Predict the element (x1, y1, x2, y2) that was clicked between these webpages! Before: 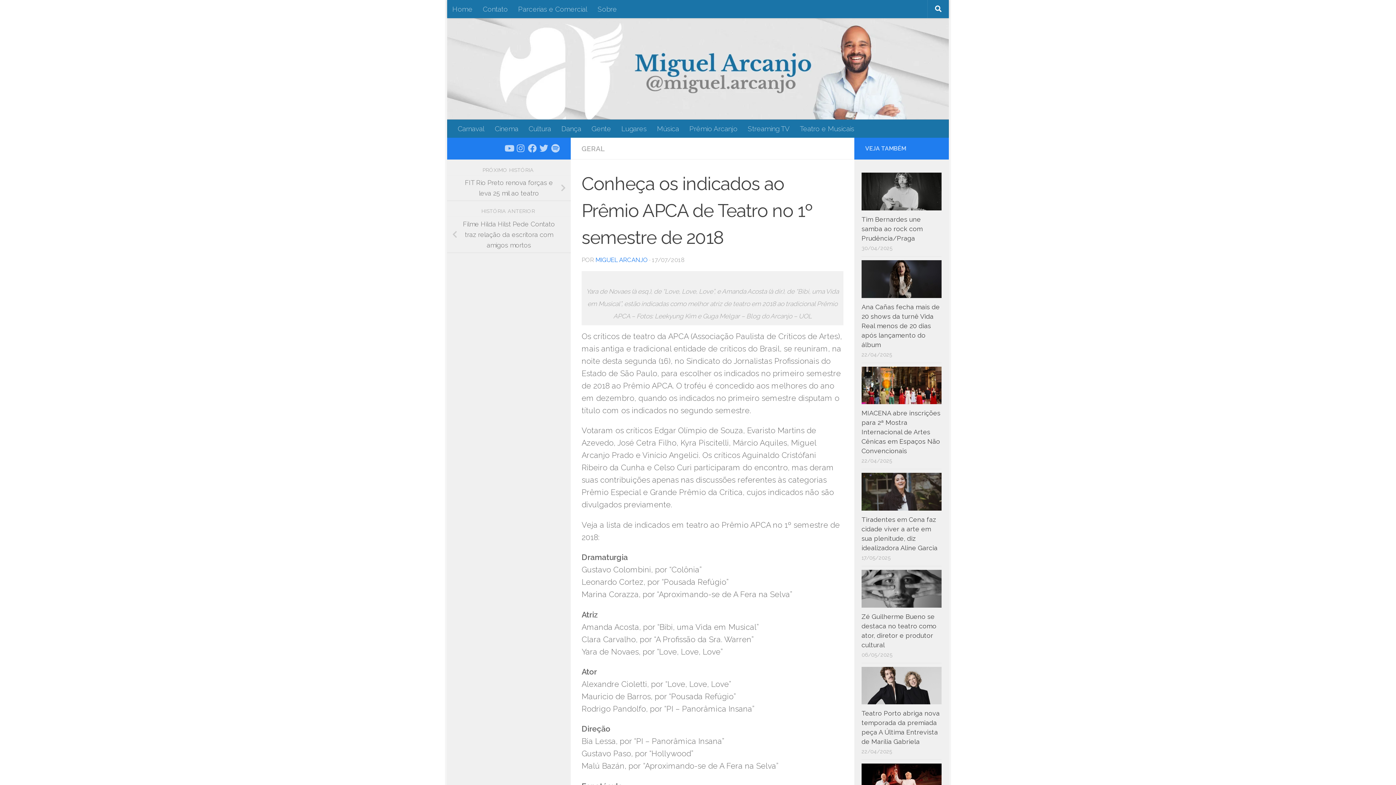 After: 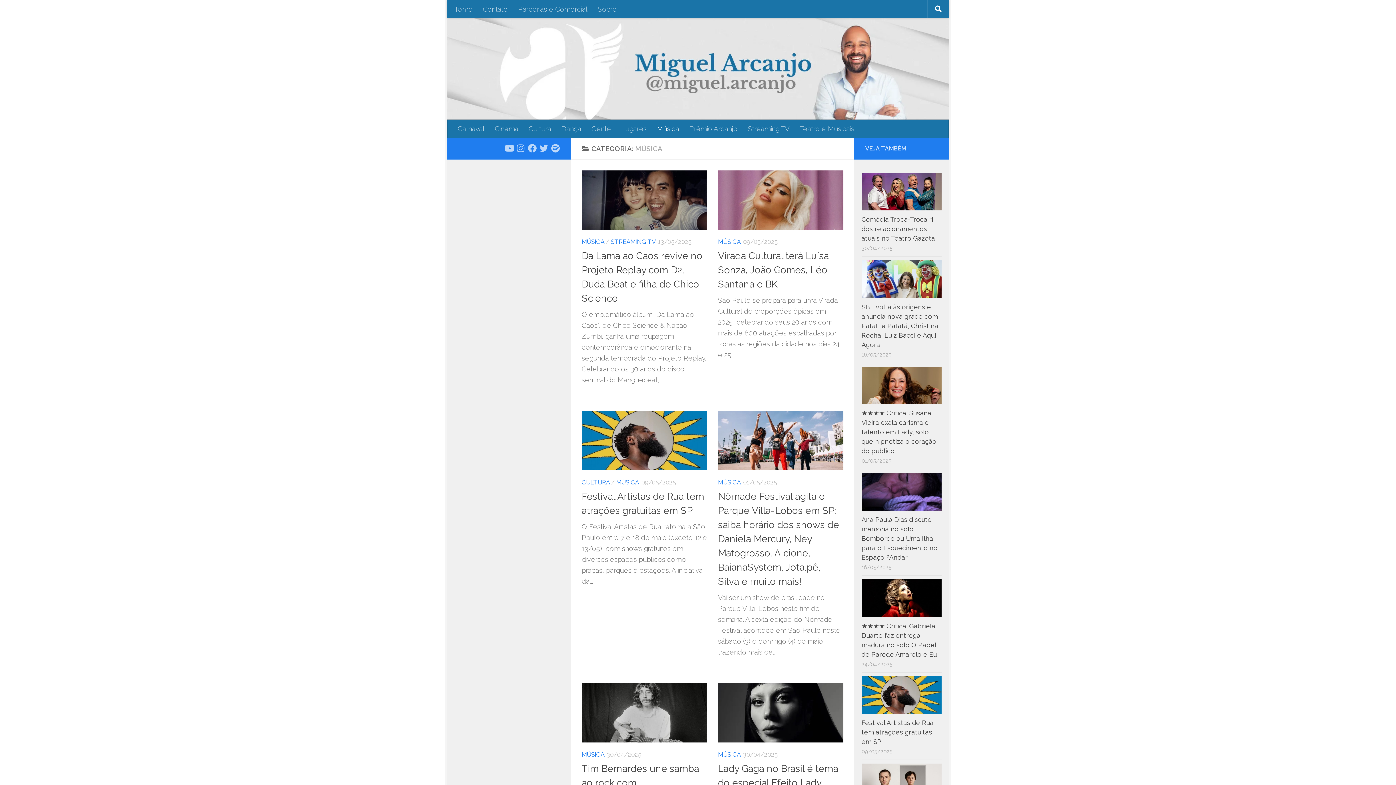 Action: bbox: (652, 119, 684, 137) label: Música